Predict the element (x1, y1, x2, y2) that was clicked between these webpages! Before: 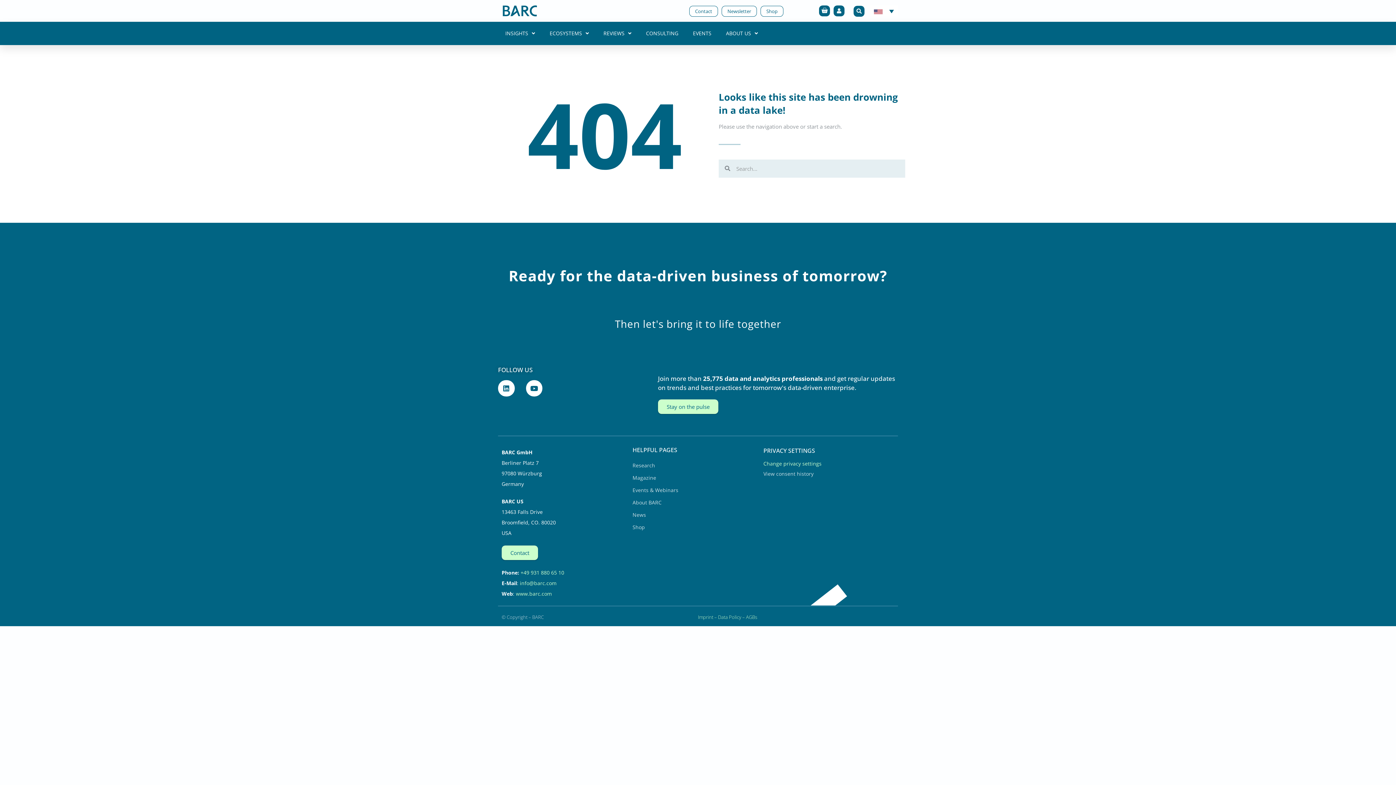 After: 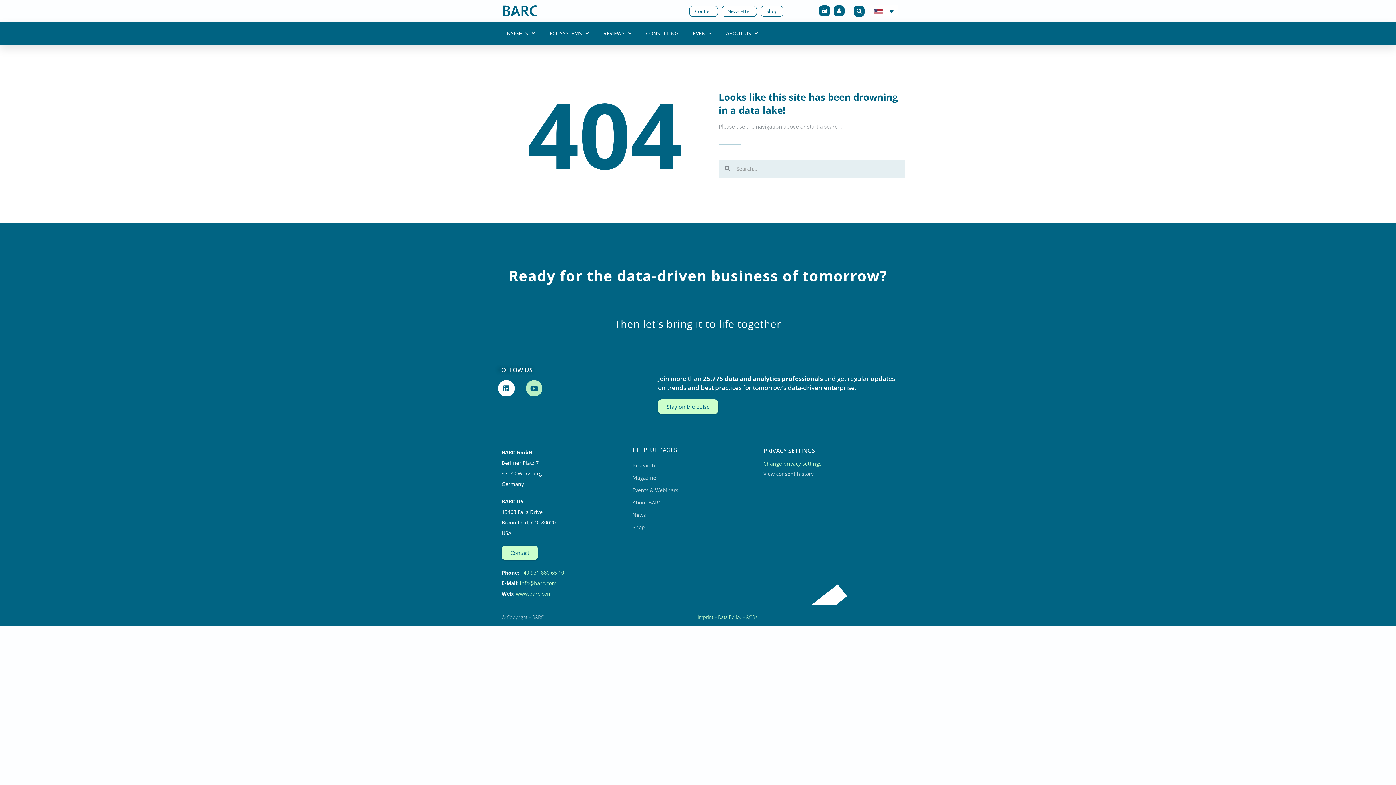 Action: bbox: (526, 380, 542, 396) label: Youtube